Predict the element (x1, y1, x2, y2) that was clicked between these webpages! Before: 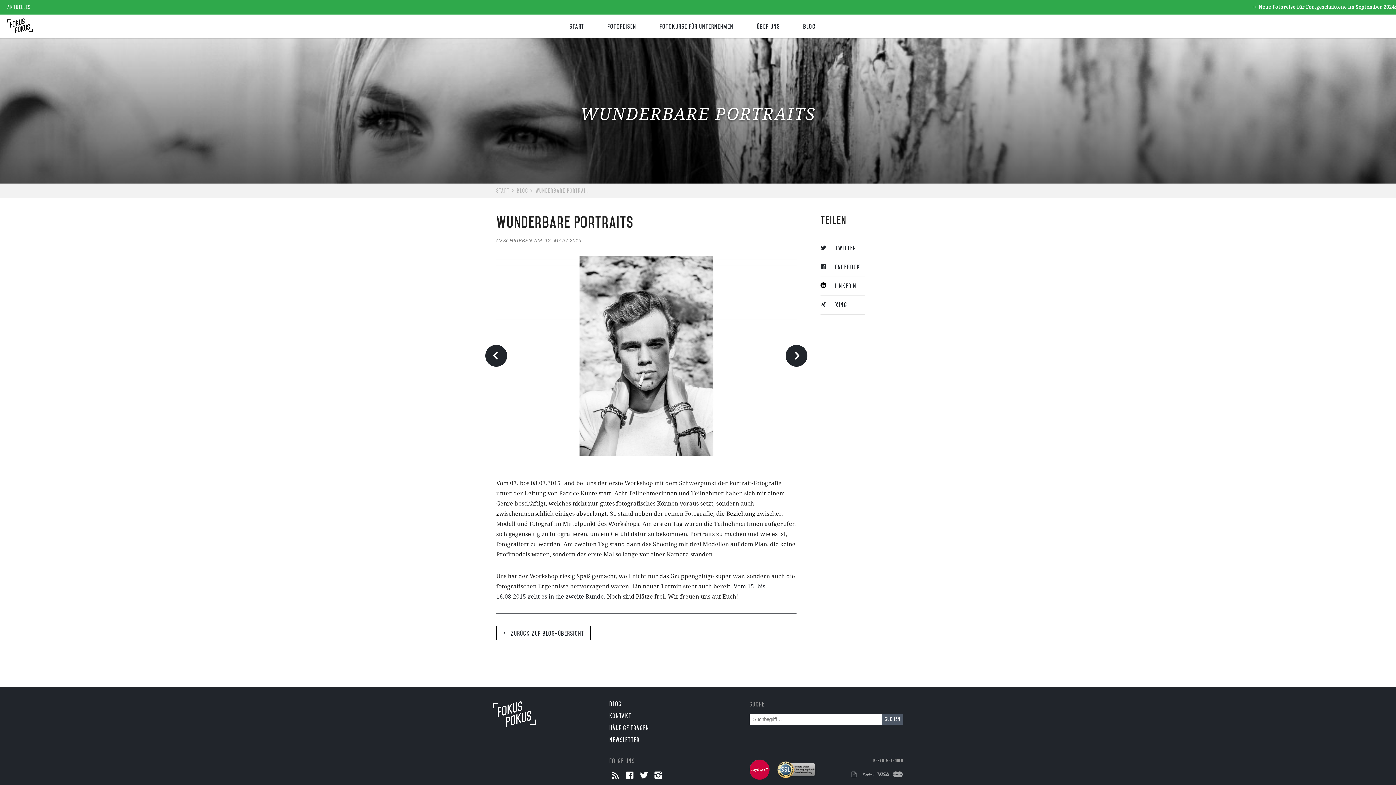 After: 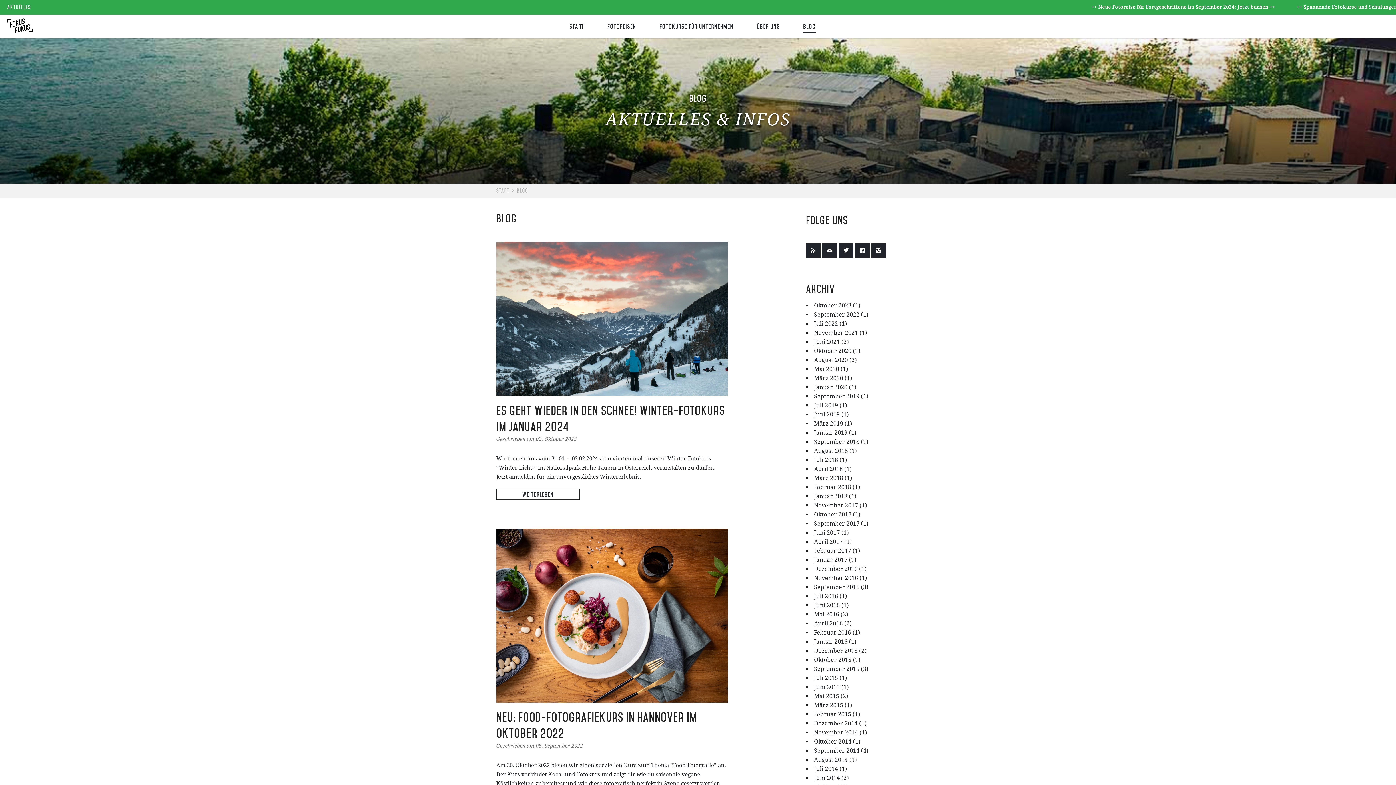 Action: bbox: (609, 700, 716, 712) label: Blog